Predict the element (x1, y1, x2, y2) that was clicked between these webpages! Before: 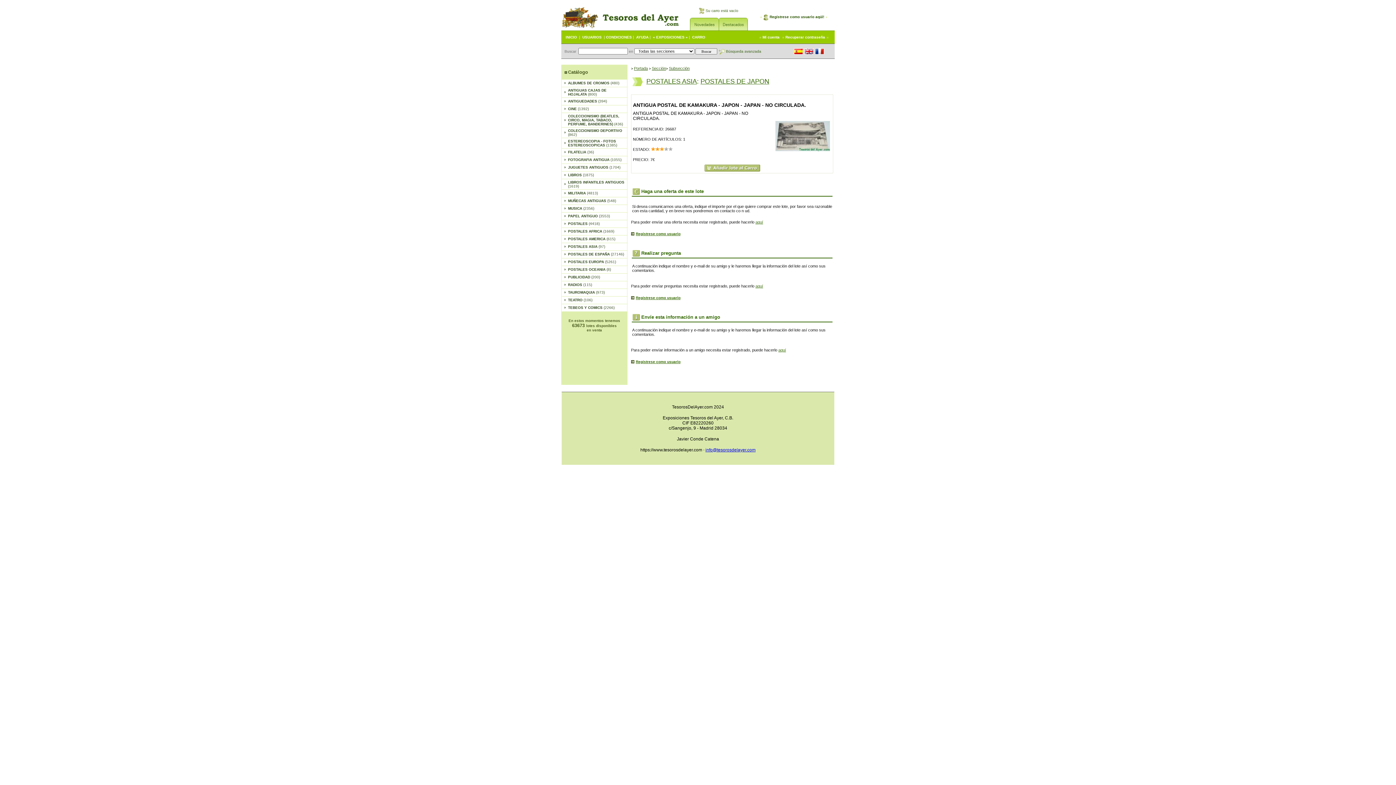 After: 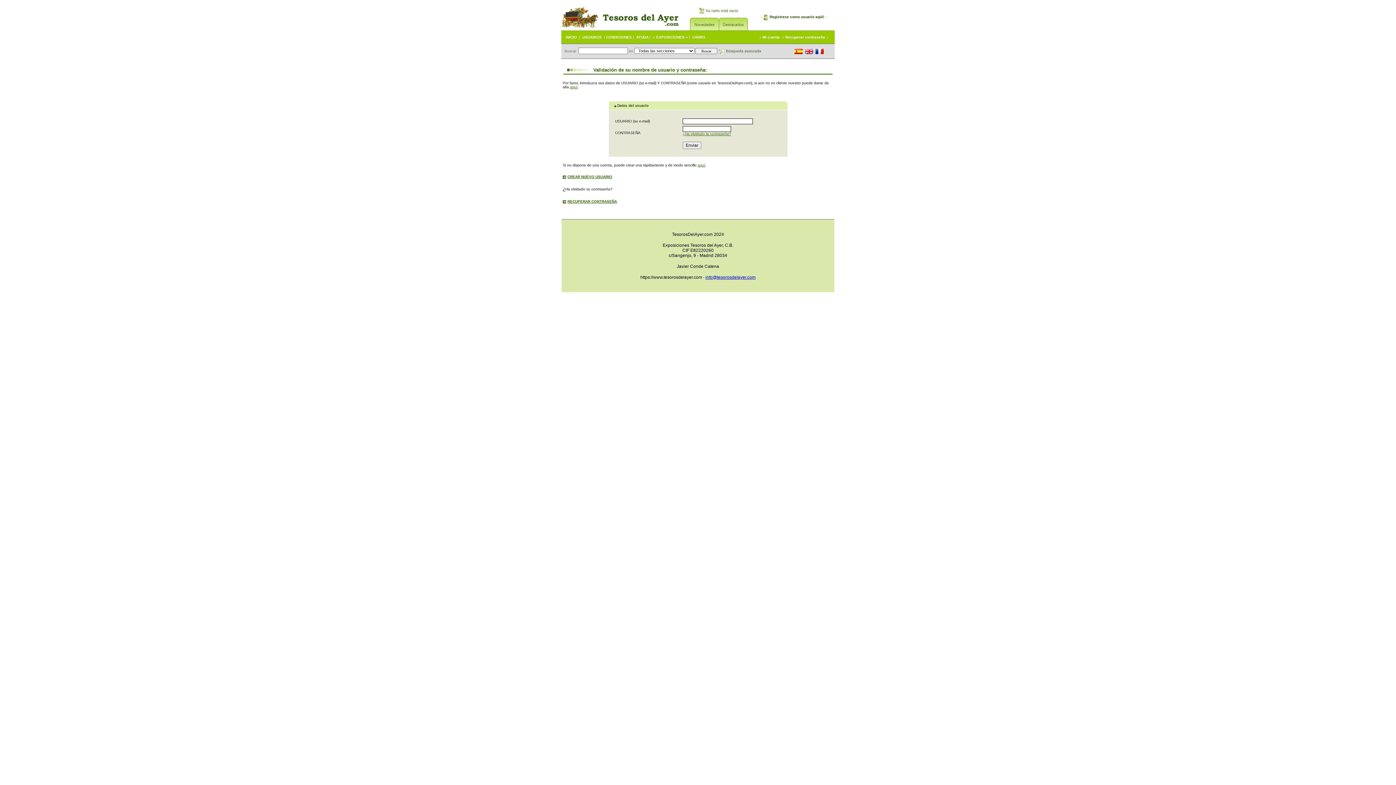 Action: label: Mi cuenta  bbox: (762, 35, 780, 39)